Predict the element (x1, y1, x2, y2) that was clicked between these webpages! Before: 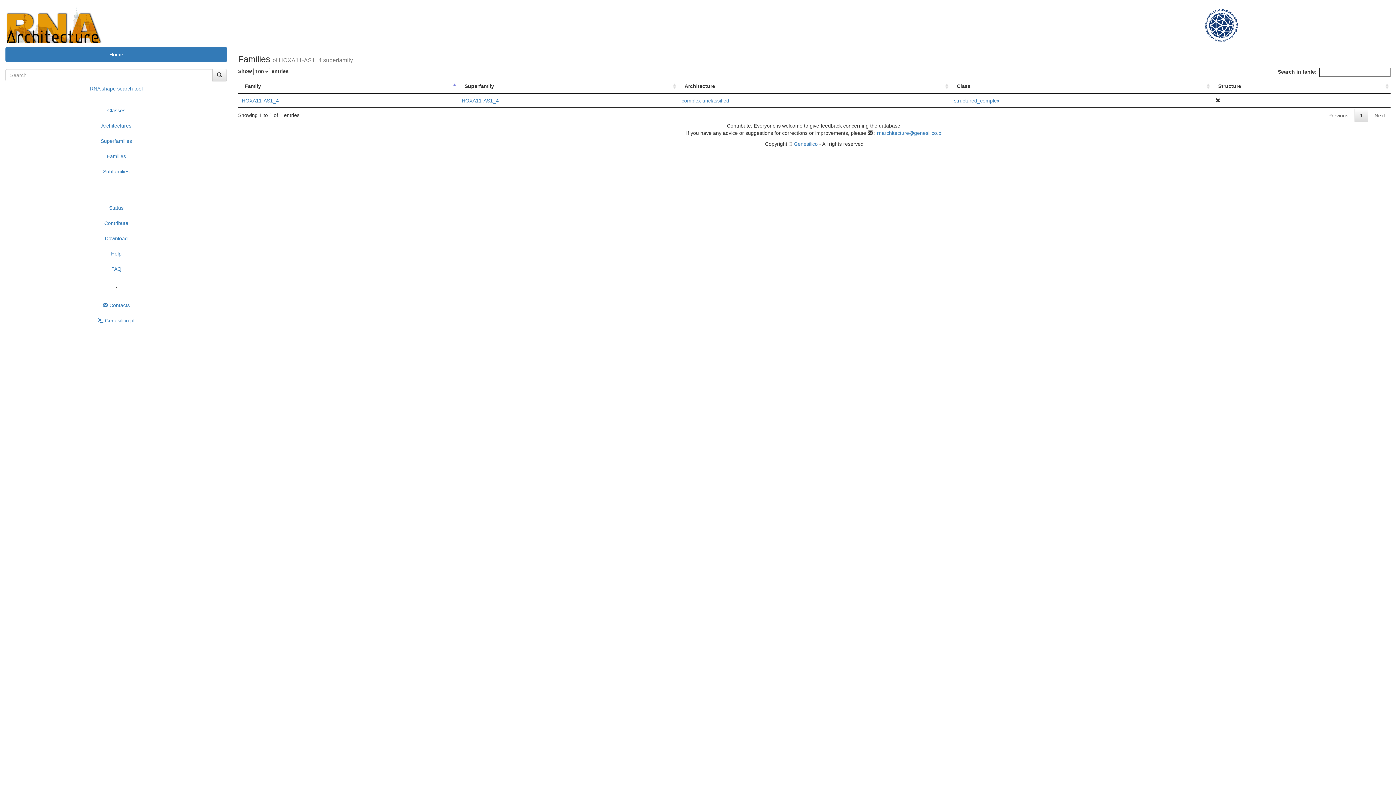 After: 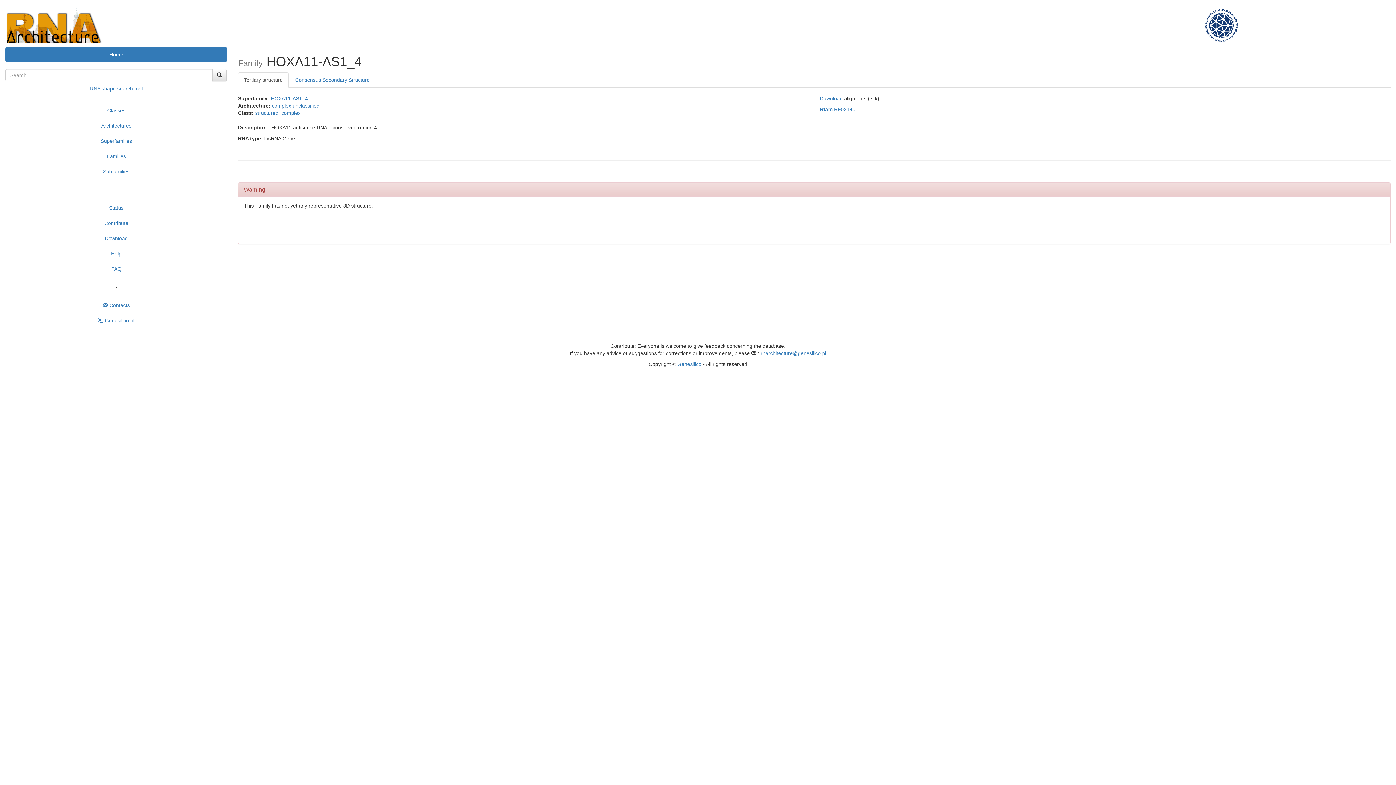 Action: bbox: (241, 97, 278, 103) label: HOXA11-AS1_4